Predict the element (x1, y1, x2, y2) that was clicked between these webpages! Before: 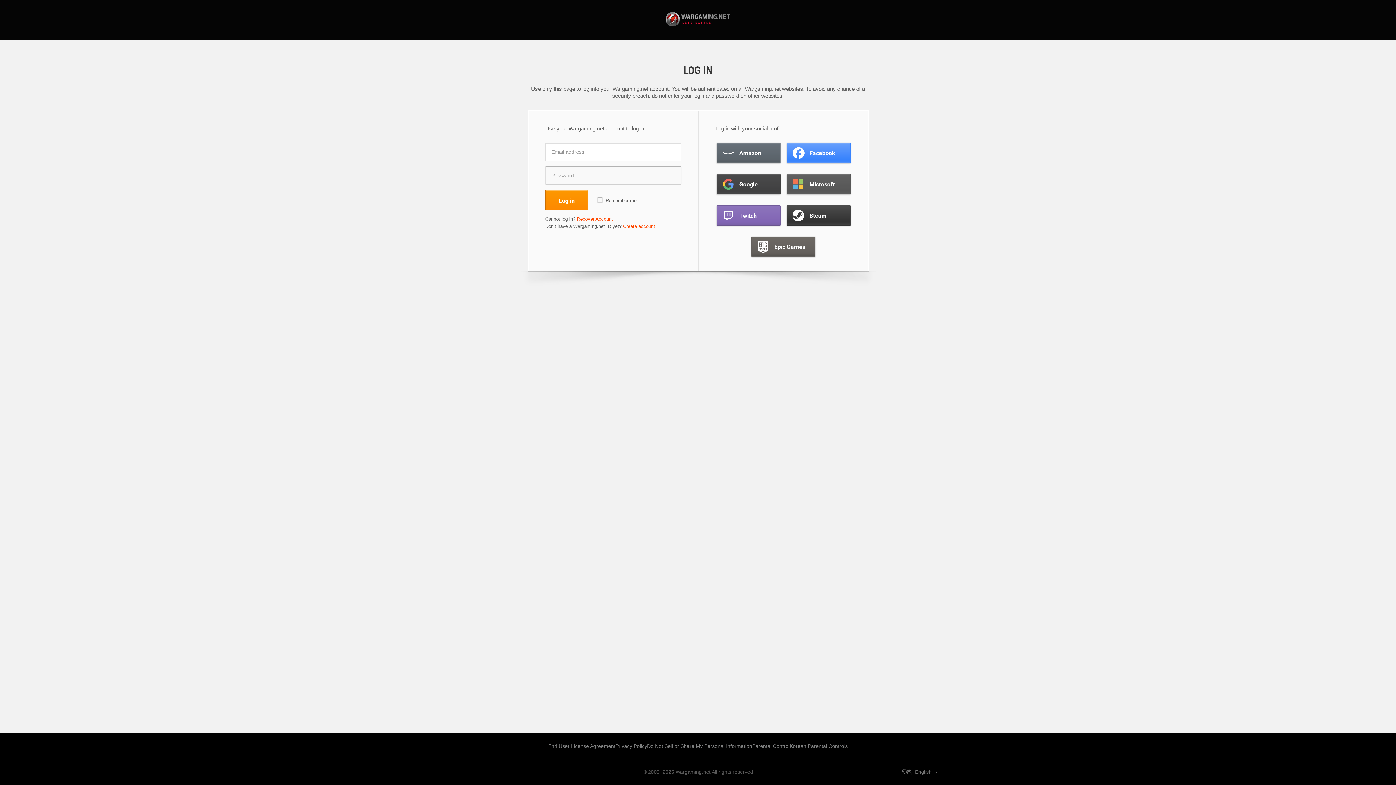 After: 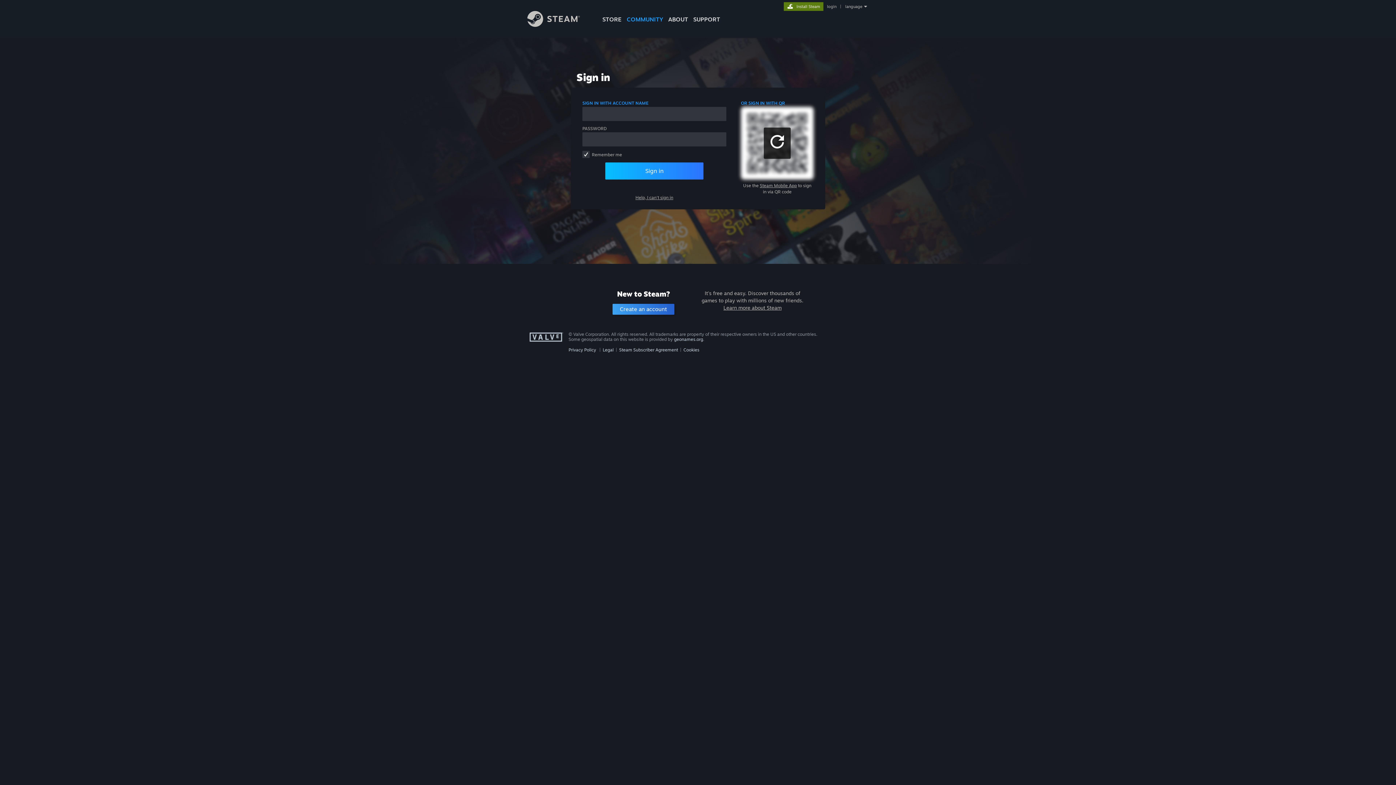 Action: bbox: (786, 205, 850, 225) label: Steam
Steam